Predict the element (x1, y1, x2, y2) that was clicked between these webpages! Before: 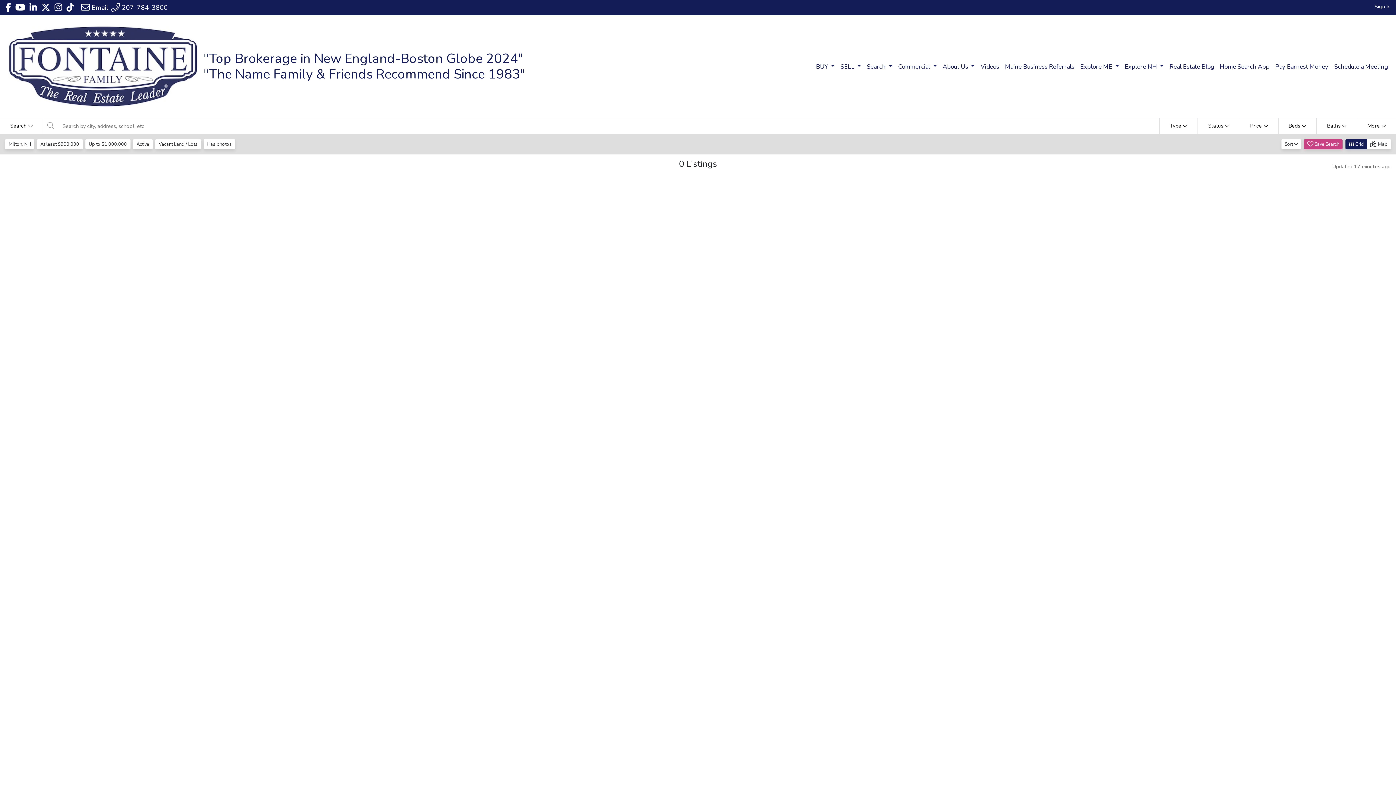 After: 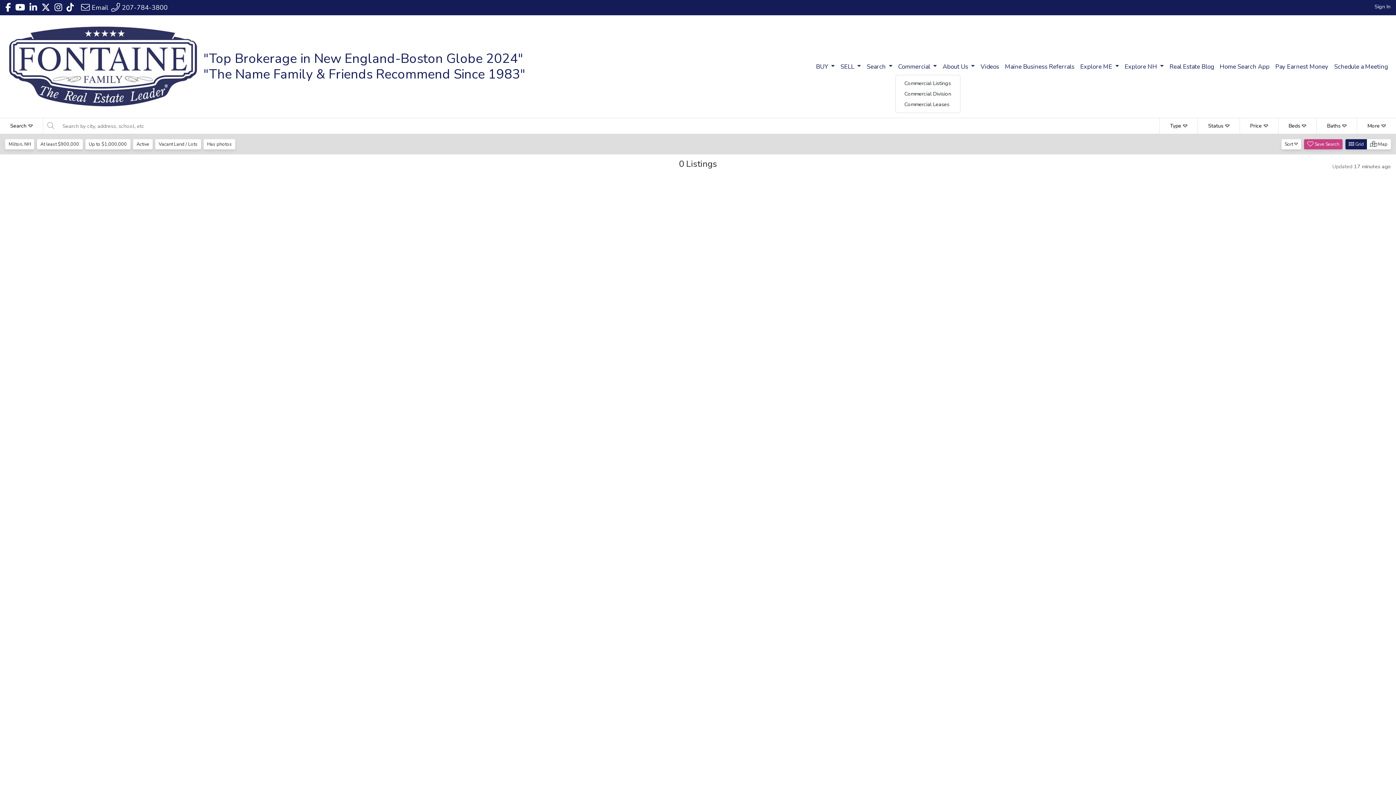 Action: label: Commercial  bbox: (895, 59, 939, 74)